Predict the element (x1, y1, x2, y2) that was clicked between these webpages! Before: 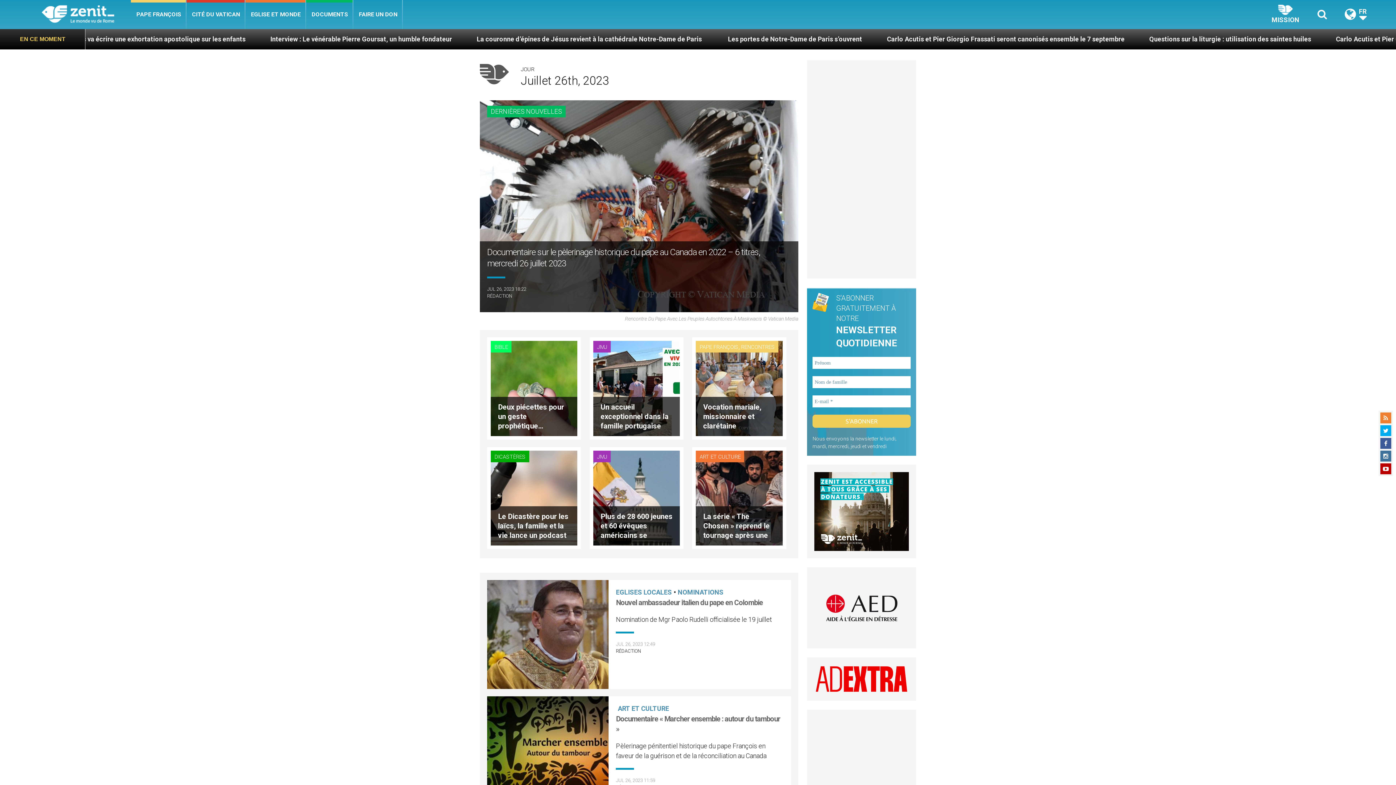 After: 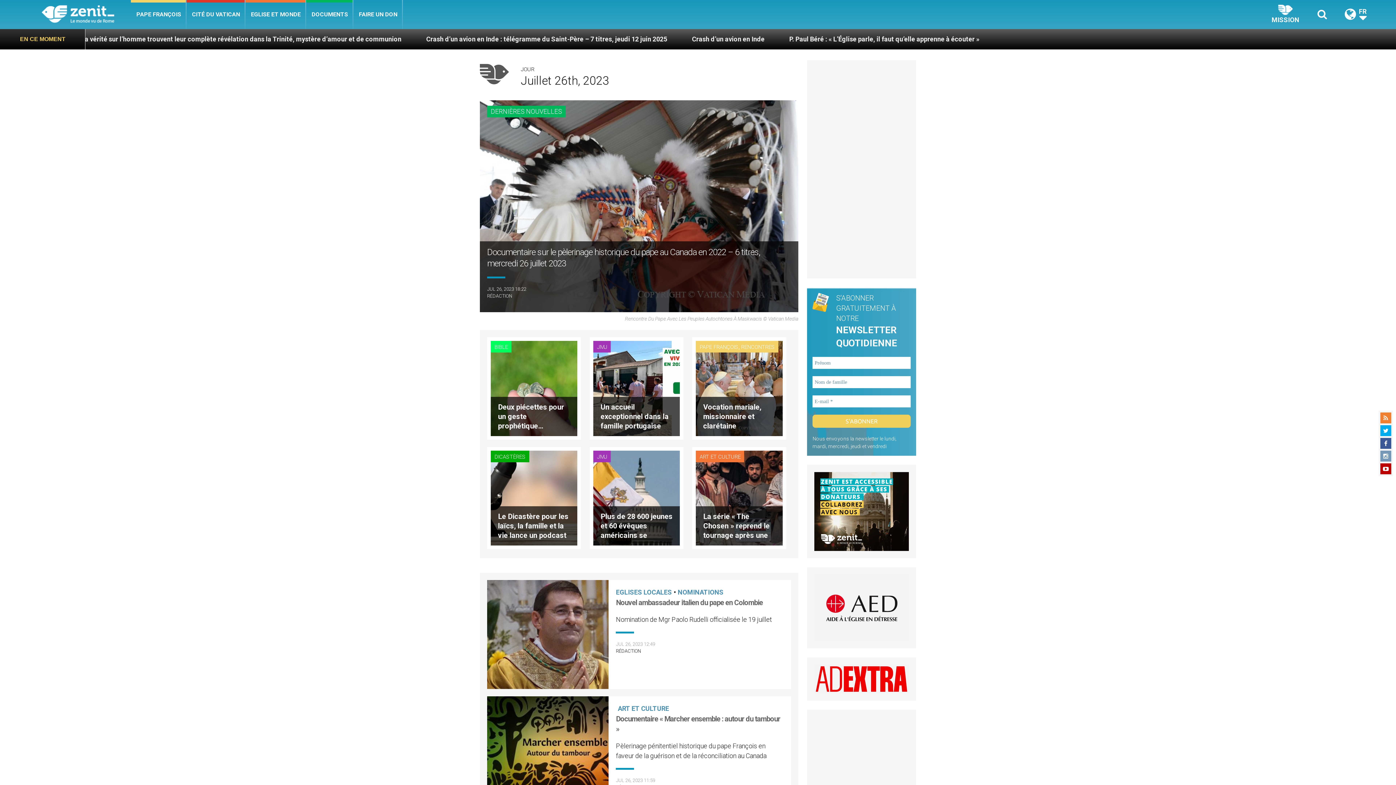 Action: bbox: (1380, 450, 1391, 461)